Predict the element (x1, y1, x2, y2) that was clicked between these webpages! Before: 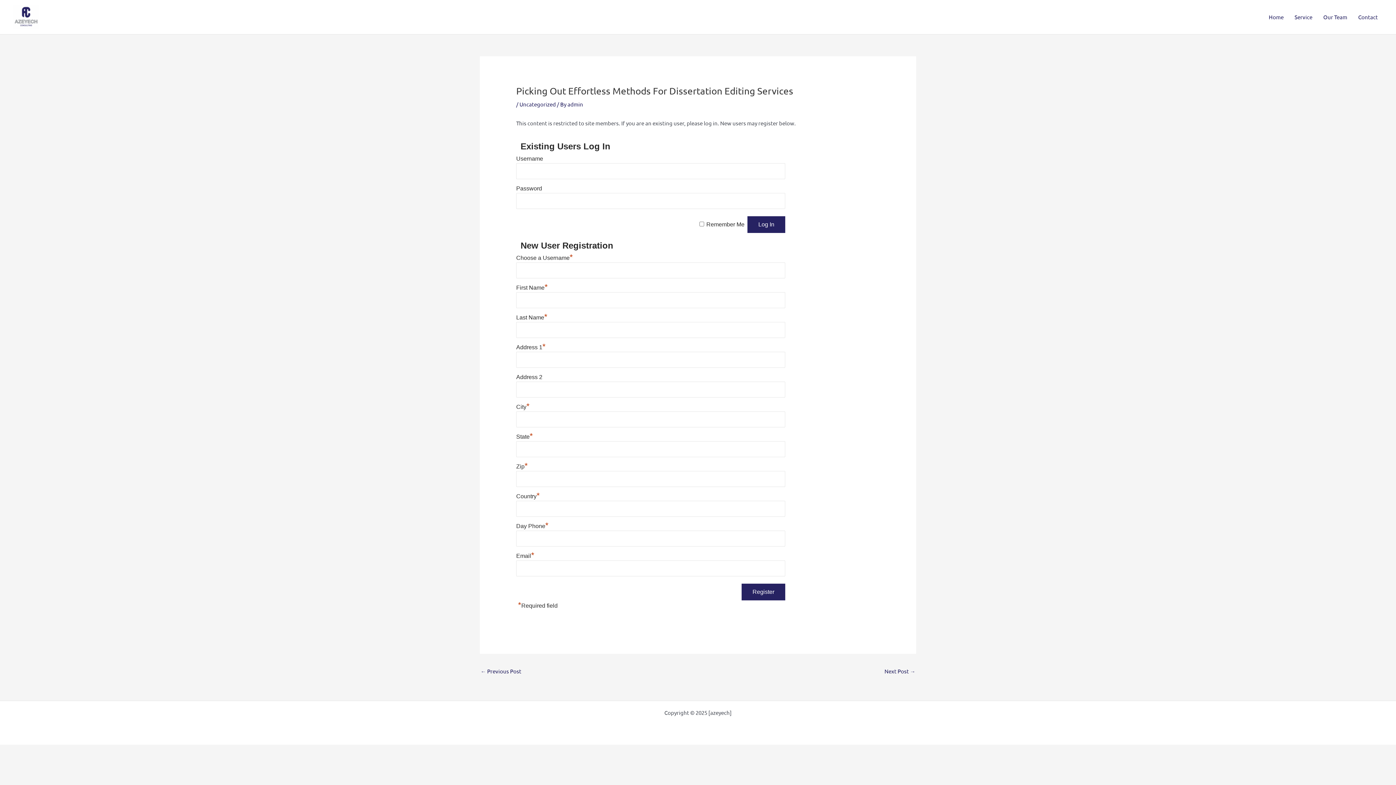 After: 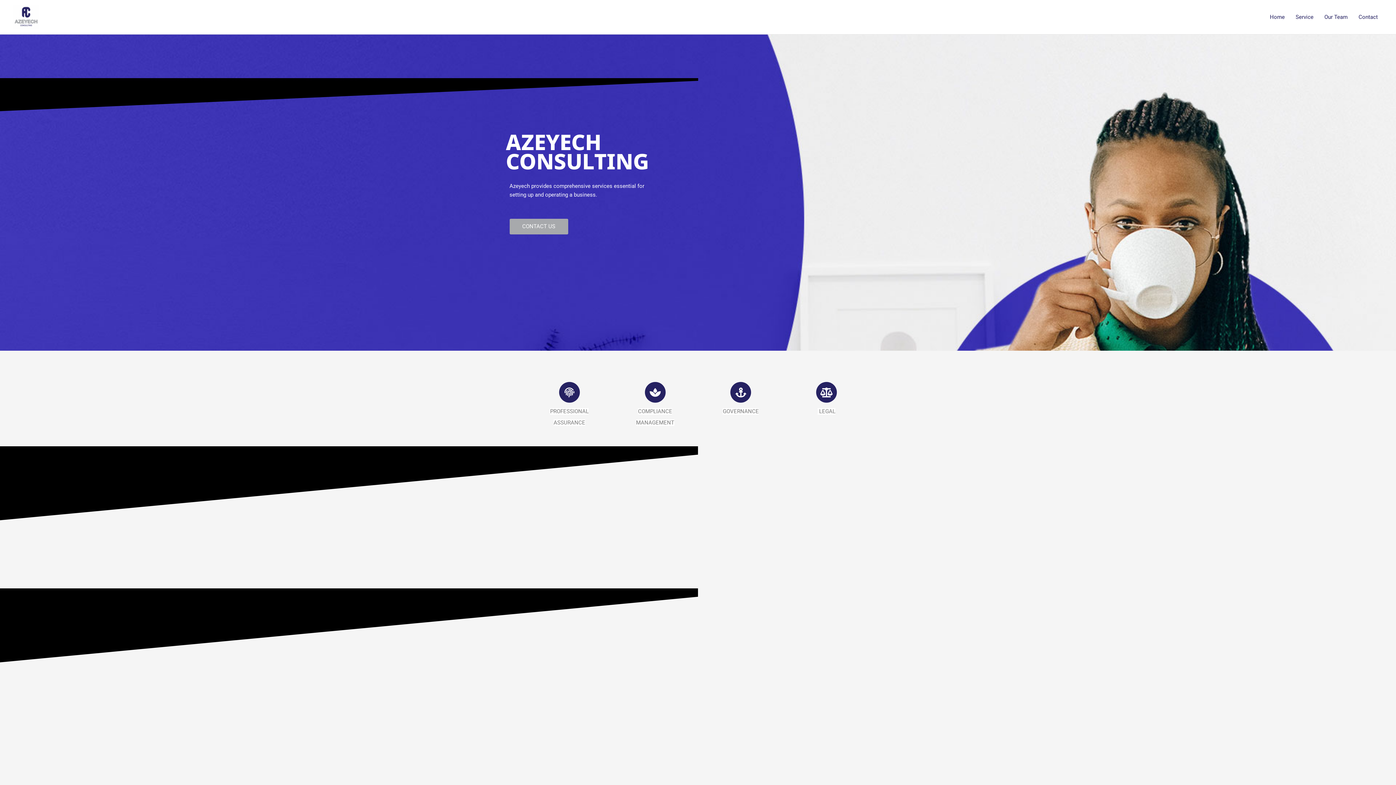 Action: bbox: (12, 12, 38, 19)